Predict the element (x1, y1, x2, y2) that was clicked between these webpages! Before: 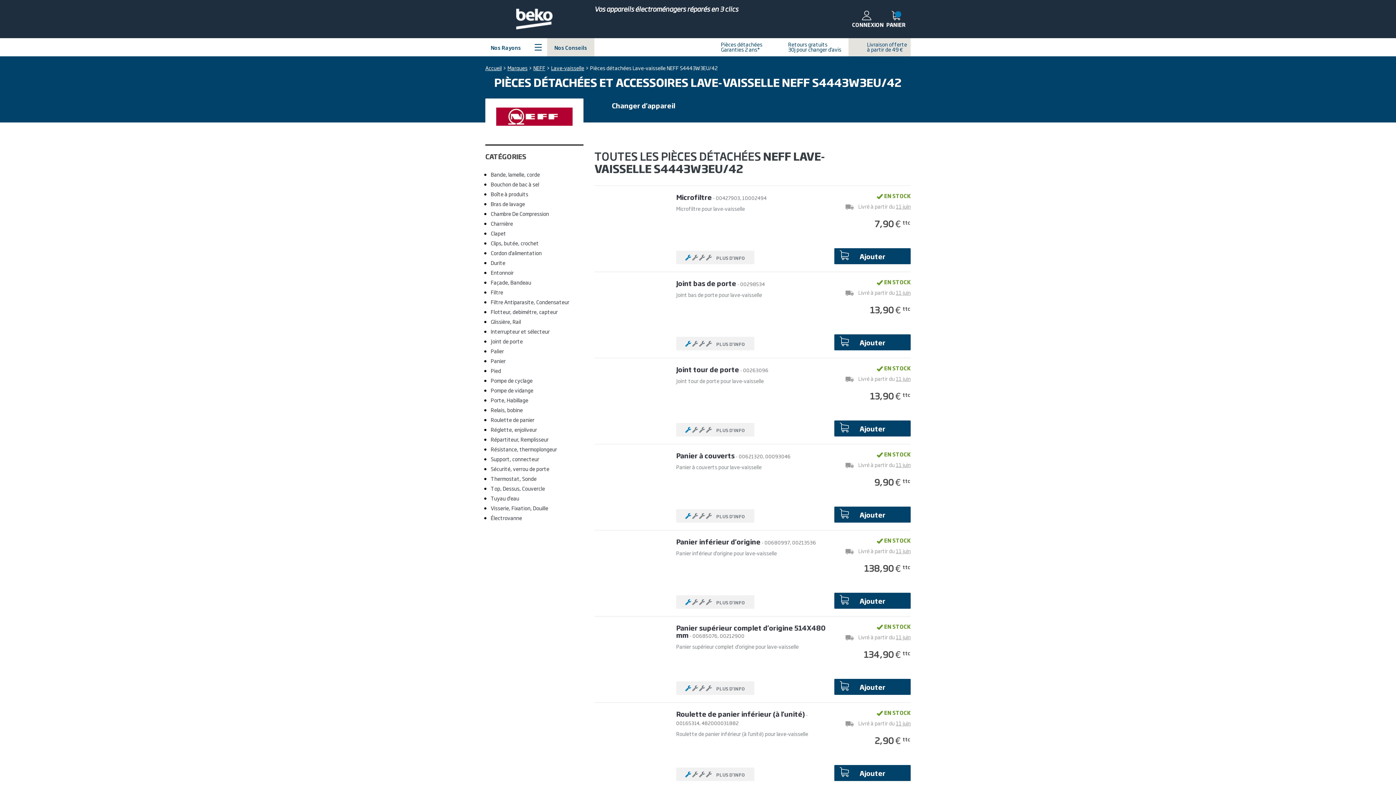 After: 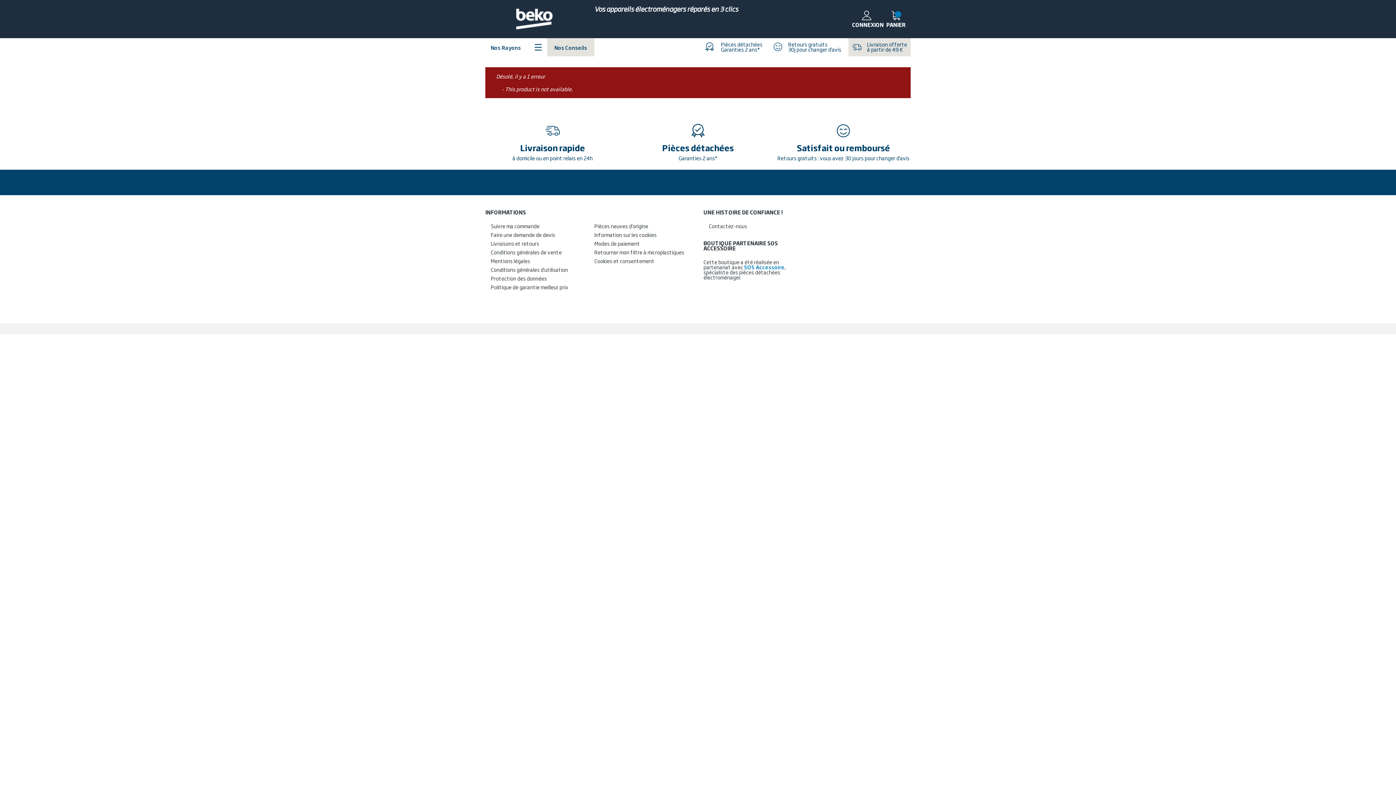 Action: bbox: (676, 364, 768, 374) label: Joint tour de porte - 00263096